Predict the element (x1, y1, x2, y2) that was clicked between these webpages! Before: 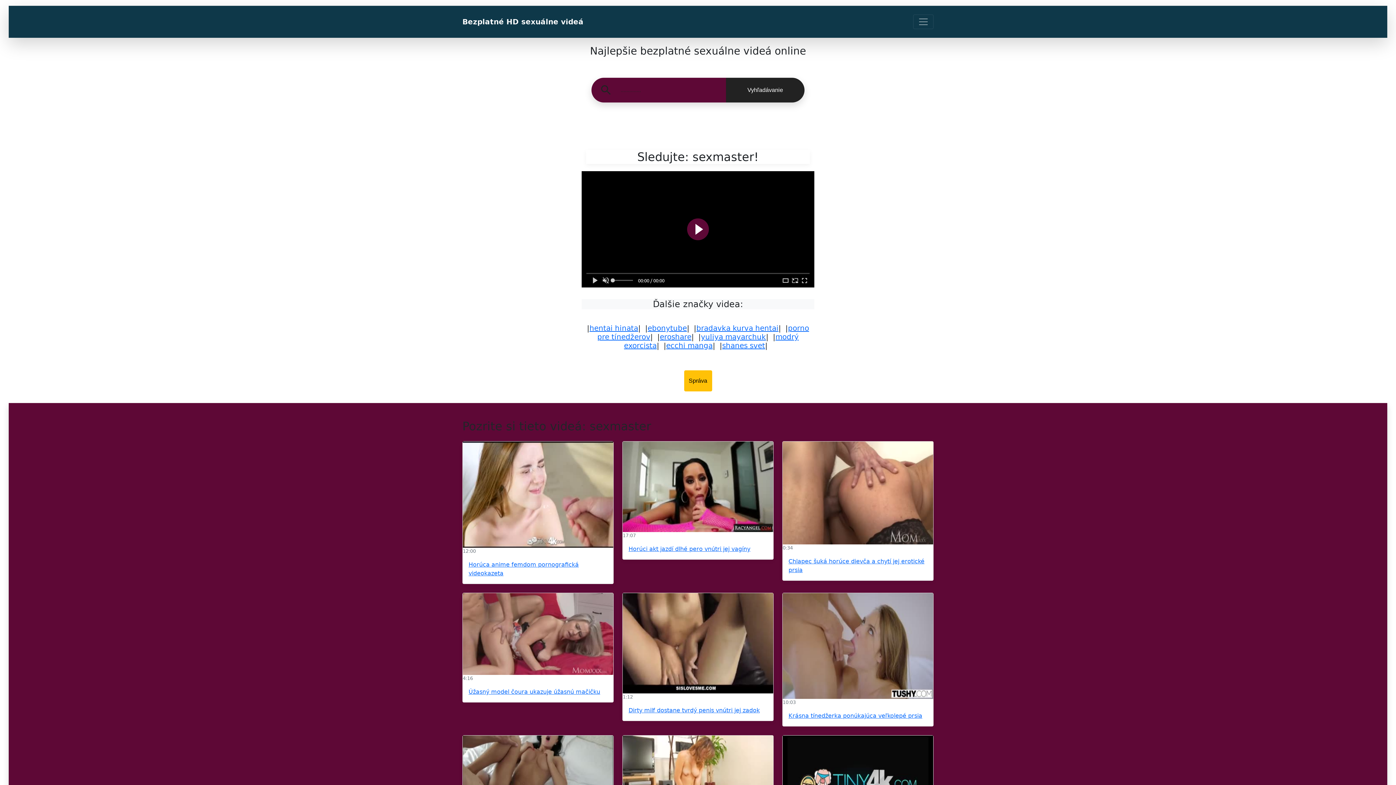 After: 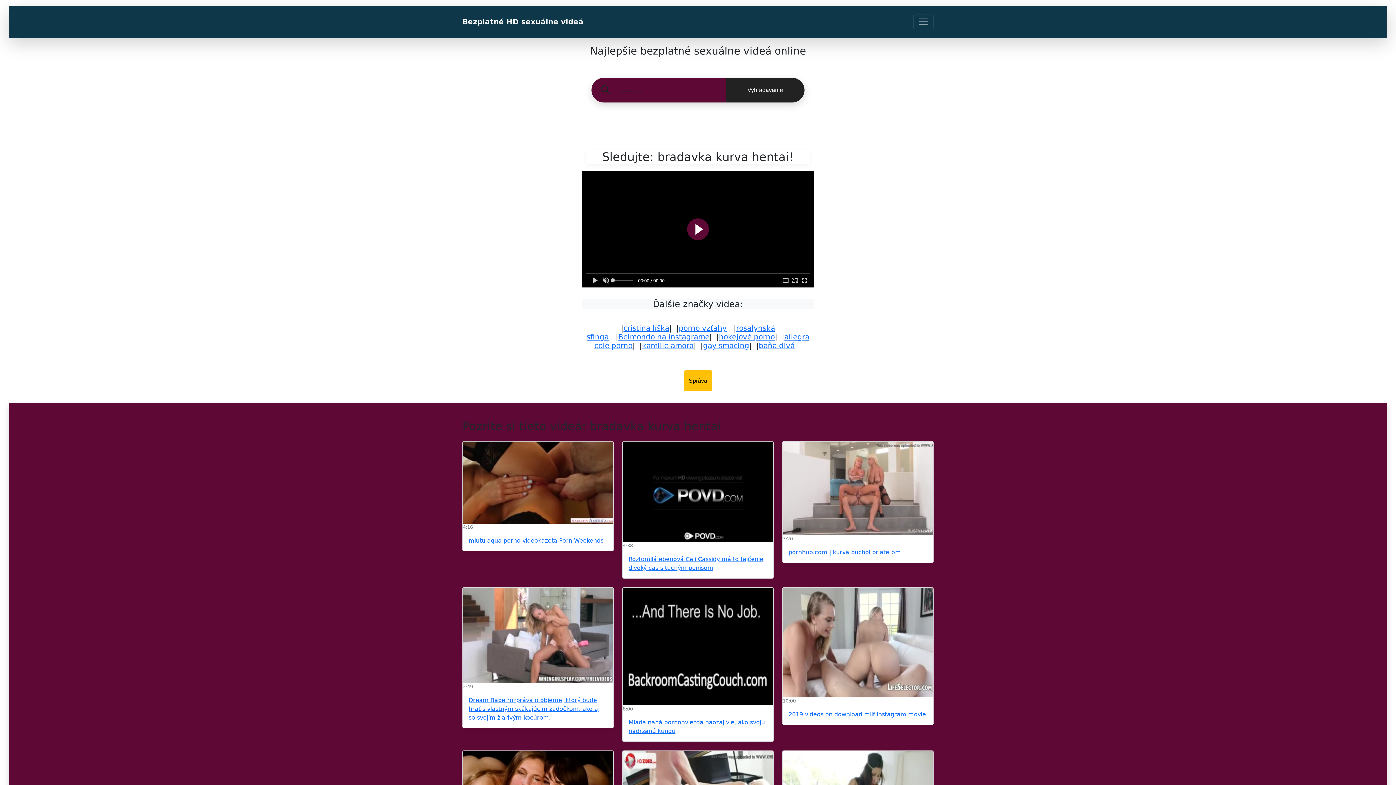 Action: label: bradavka kurva hentai bbox: (696, 324, 778, 332)